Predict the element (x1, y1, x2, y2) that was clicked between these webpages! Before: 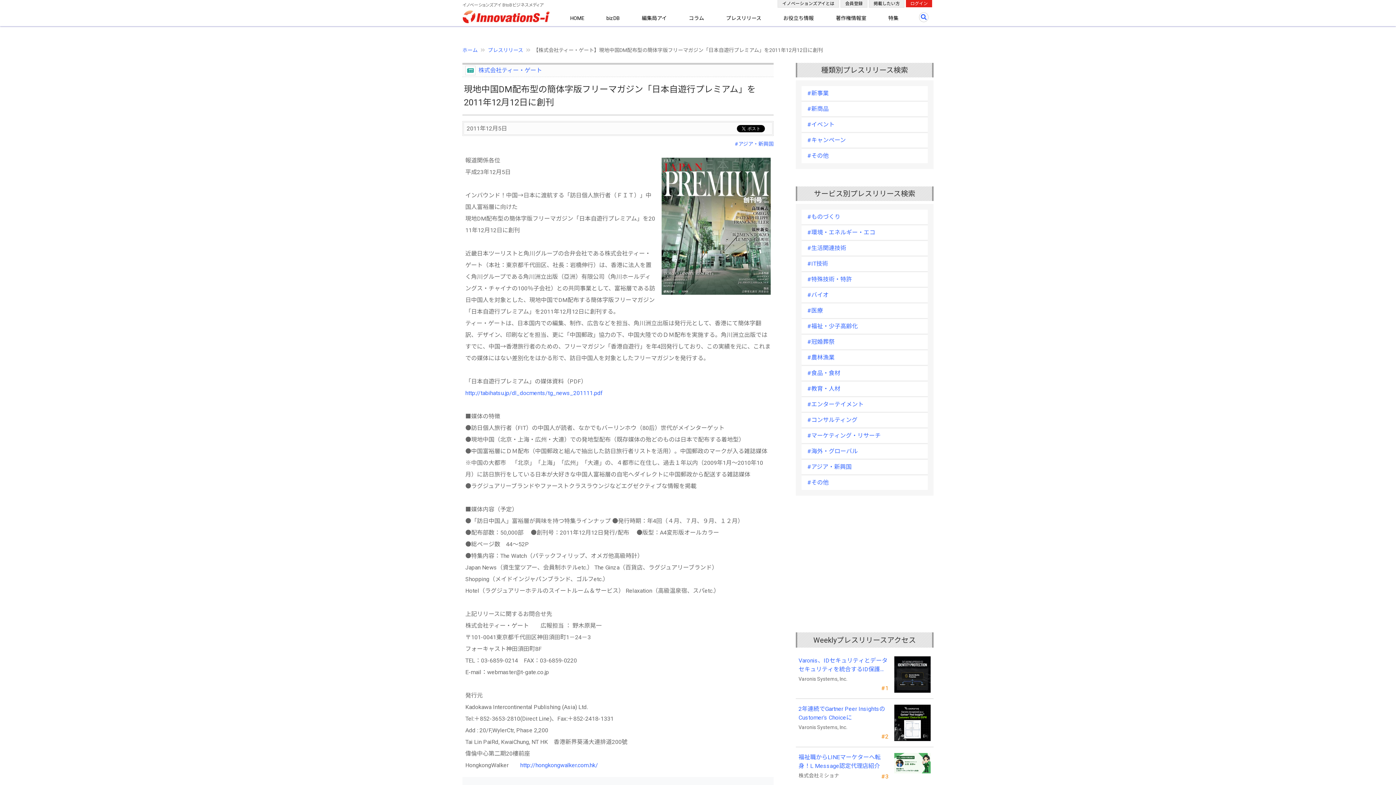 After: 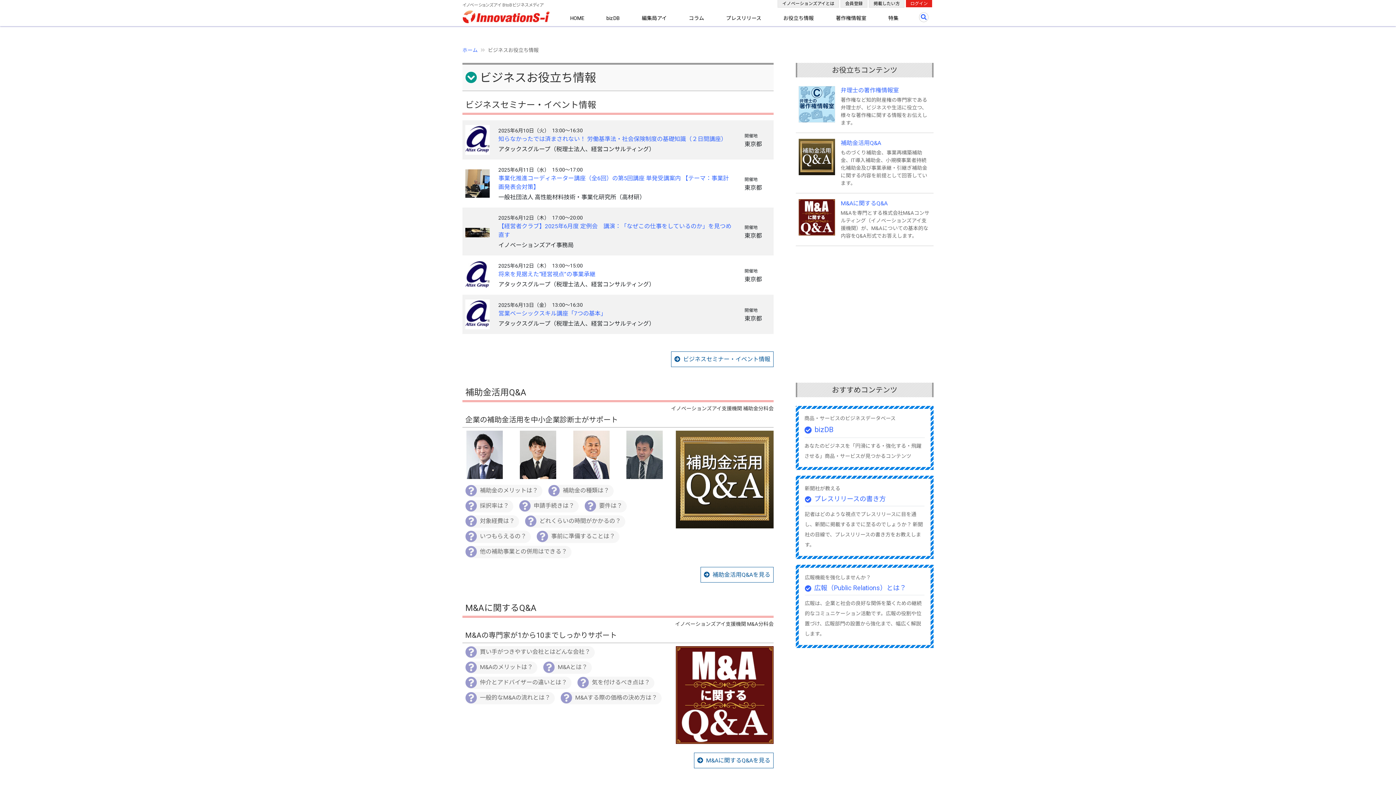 Action: label: お役立ち情報 bbox: (780, 10, 816, 26)